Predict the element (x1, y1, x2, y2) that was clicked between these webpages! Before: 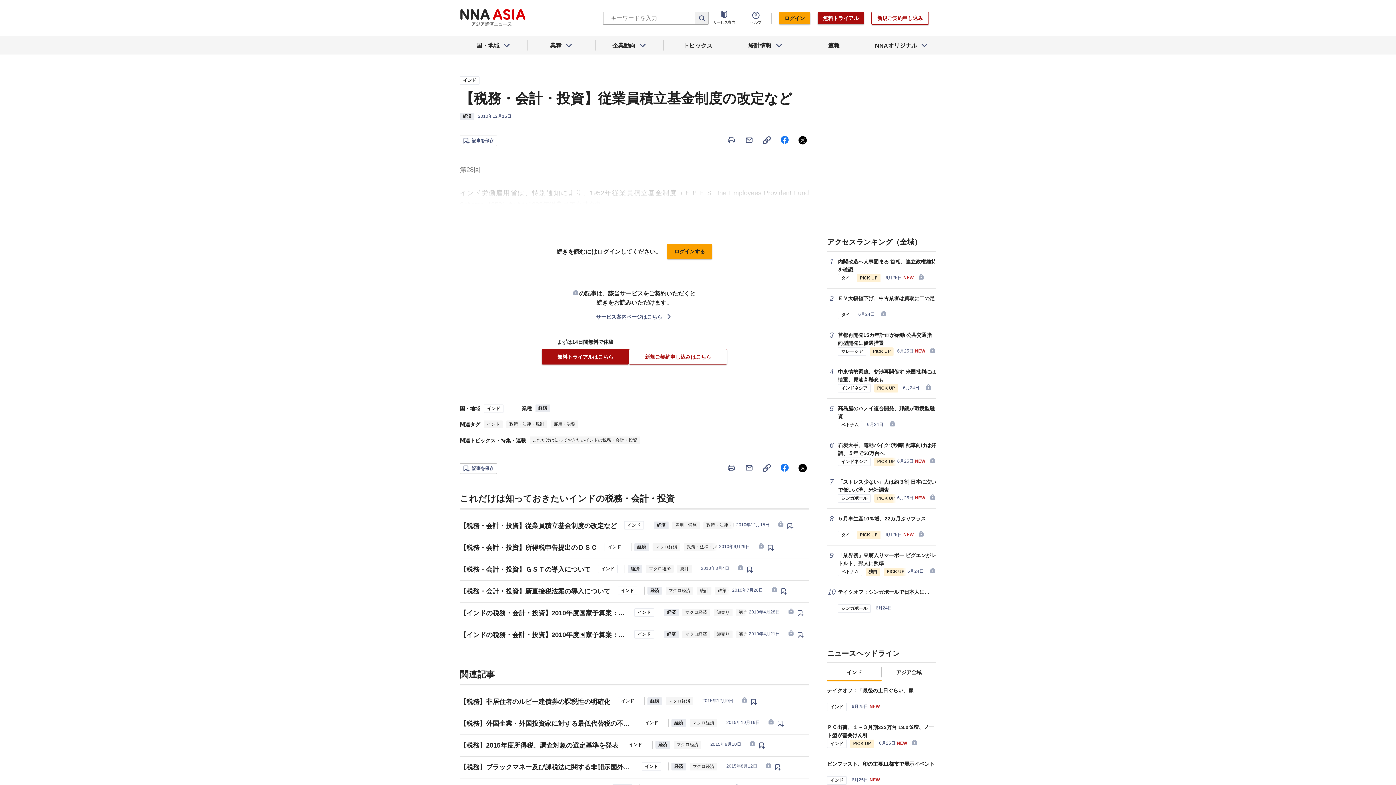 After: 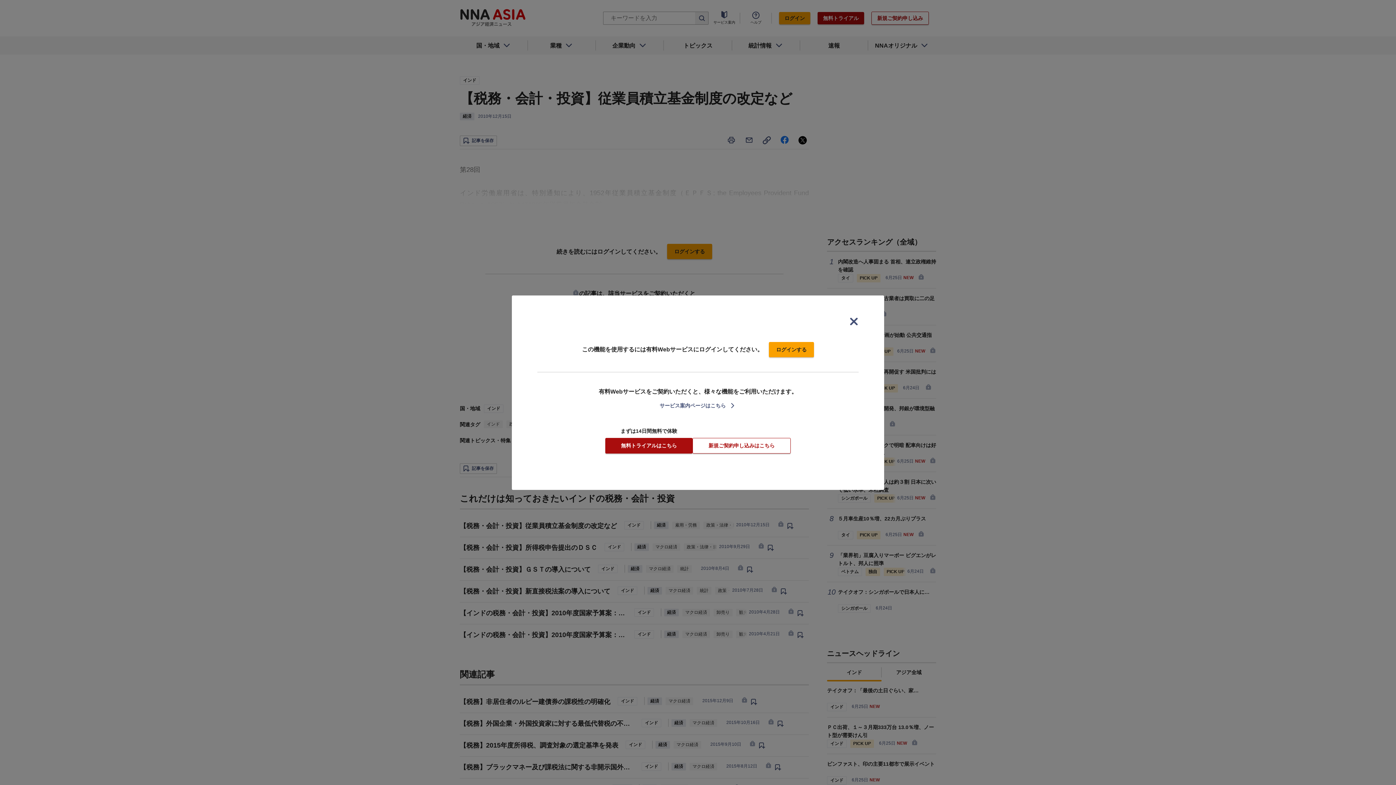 Action: bbox: (460, 135, 497, 146)